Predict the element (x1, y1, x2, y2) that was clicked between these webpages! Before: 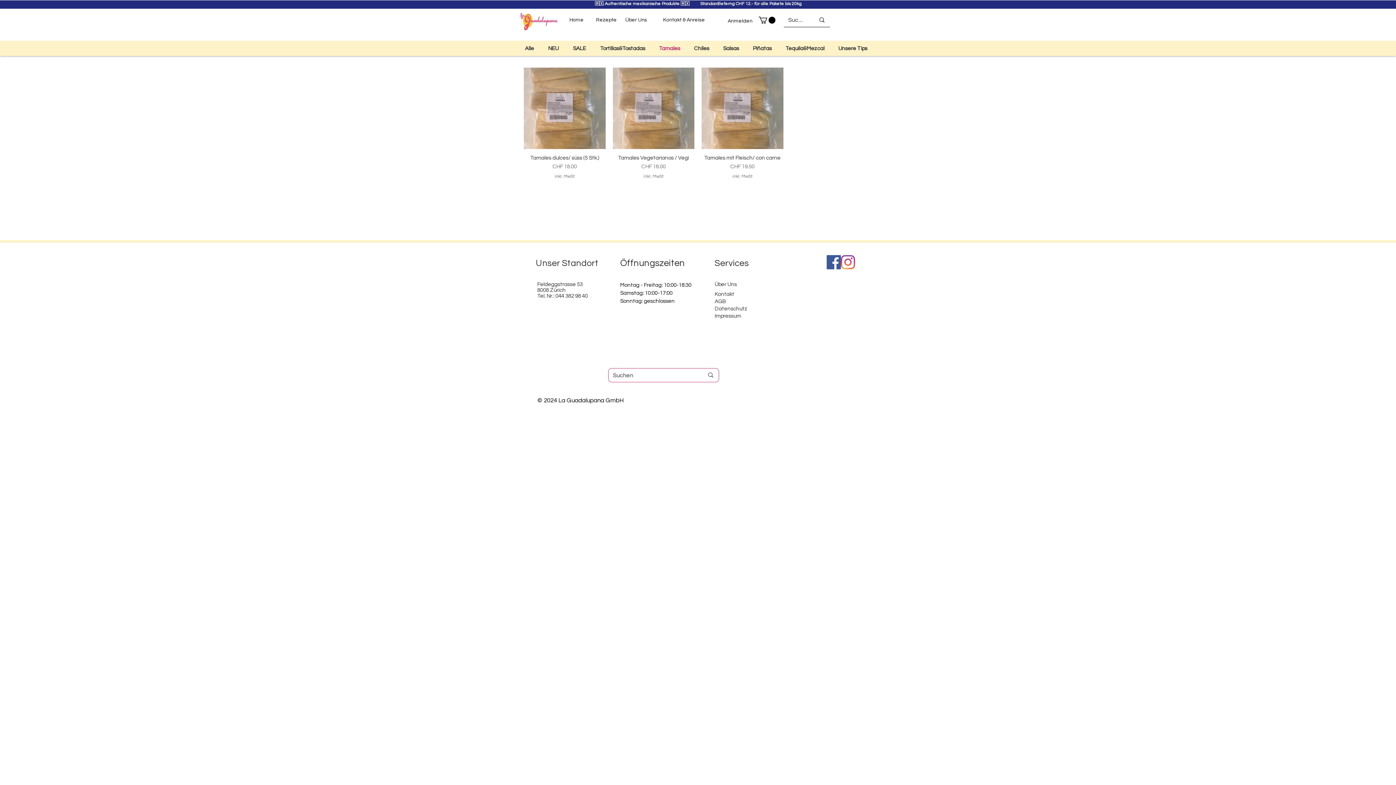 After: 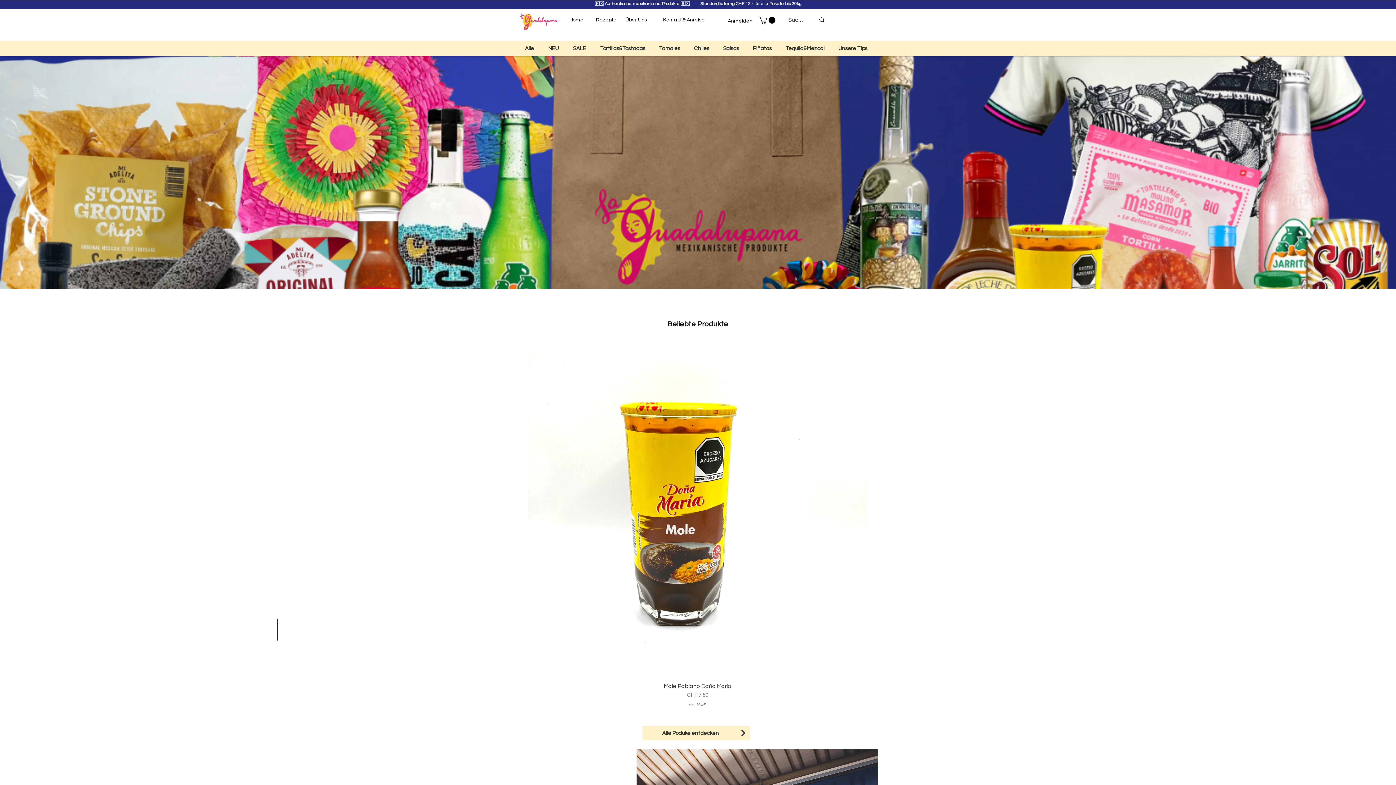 Action: bbox: (561, 15, 591, 24) label: Home